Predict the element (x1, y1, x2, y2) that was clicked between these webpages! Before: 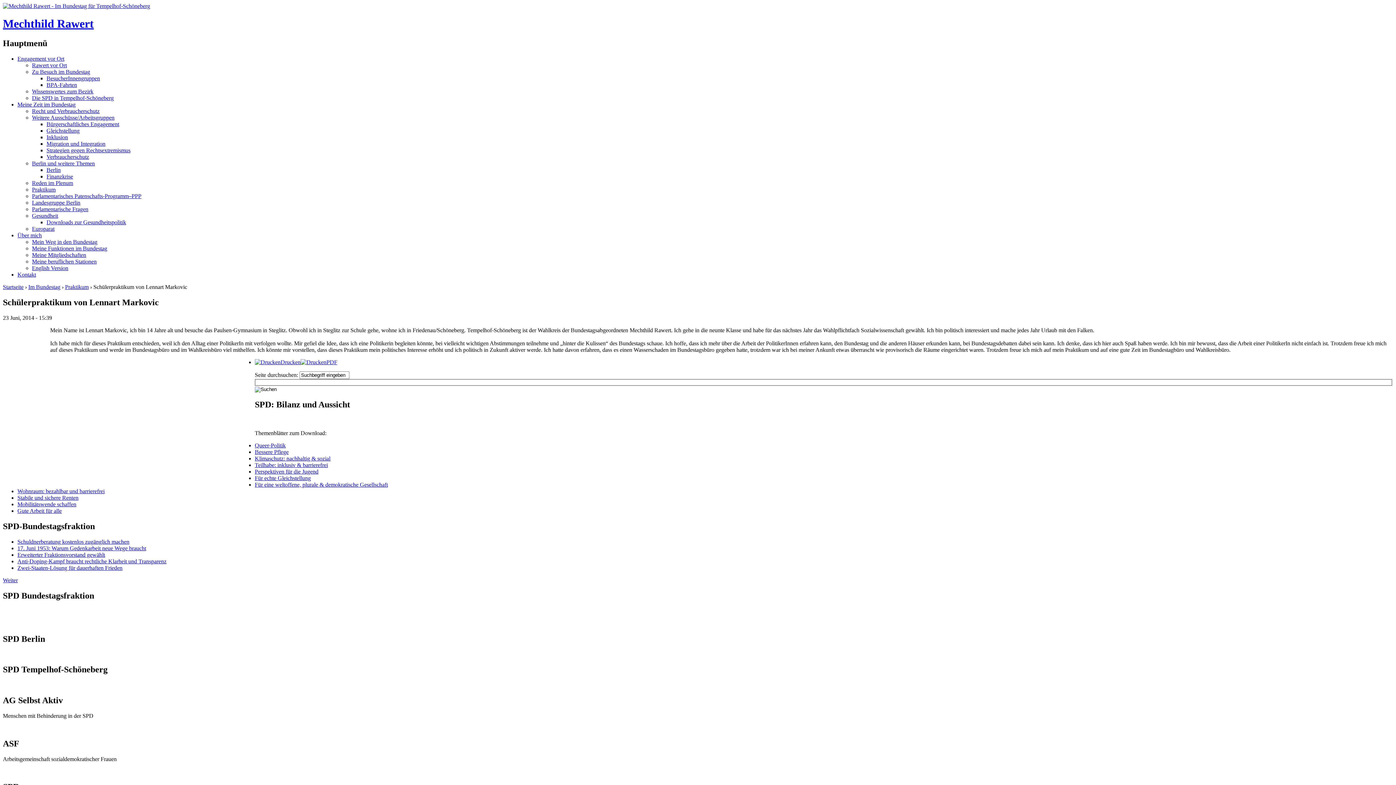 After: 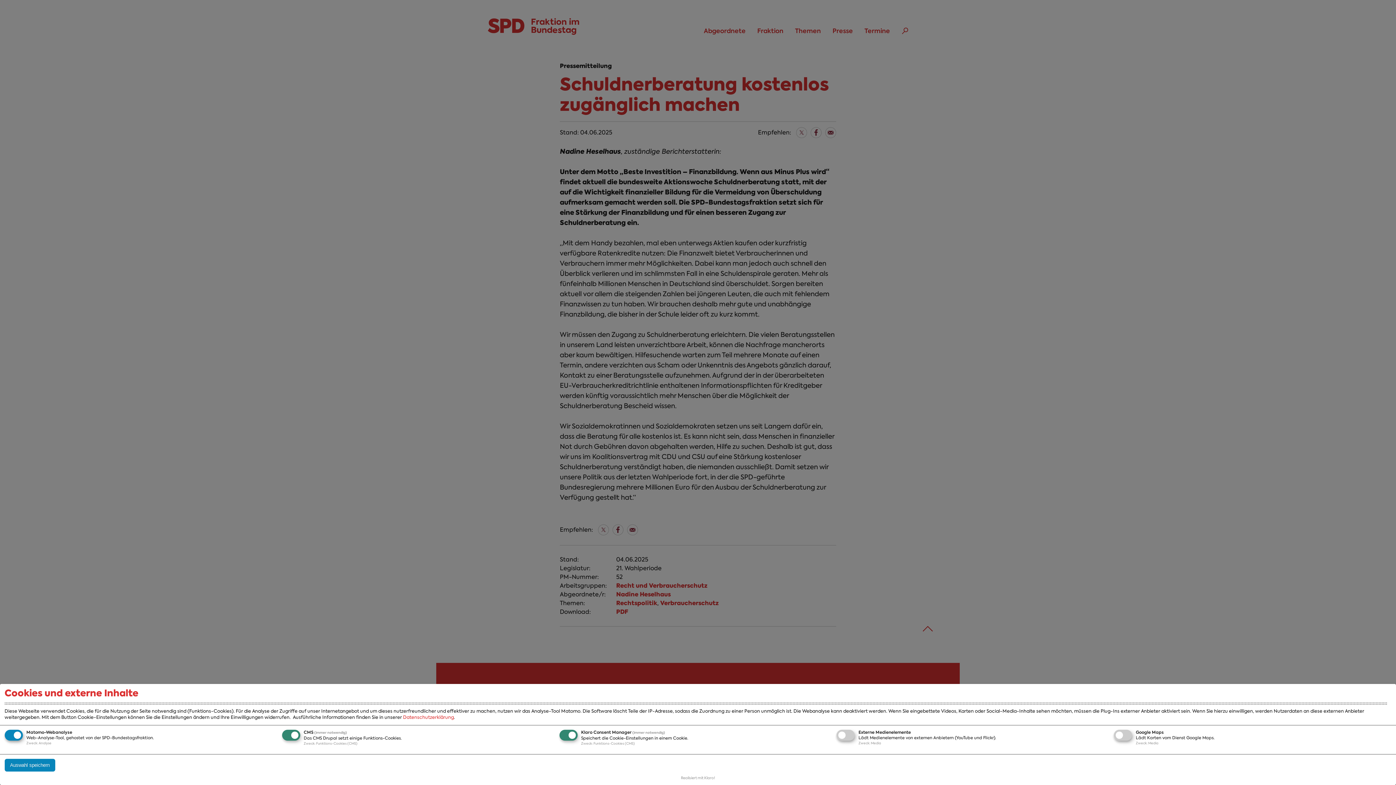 Action: bbox: (17, 538, 129, 545) label: Schuldnerberatung kostenlos zugänglich machen